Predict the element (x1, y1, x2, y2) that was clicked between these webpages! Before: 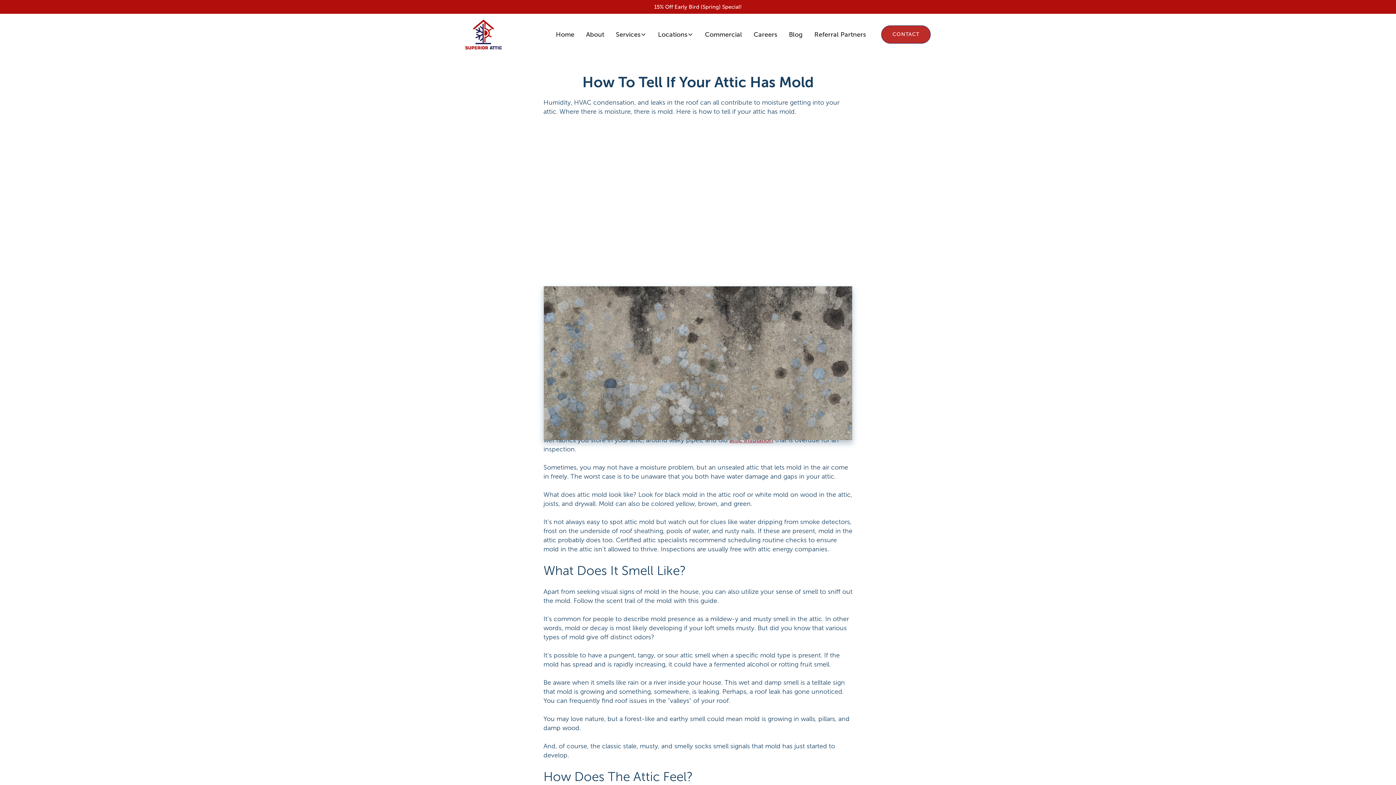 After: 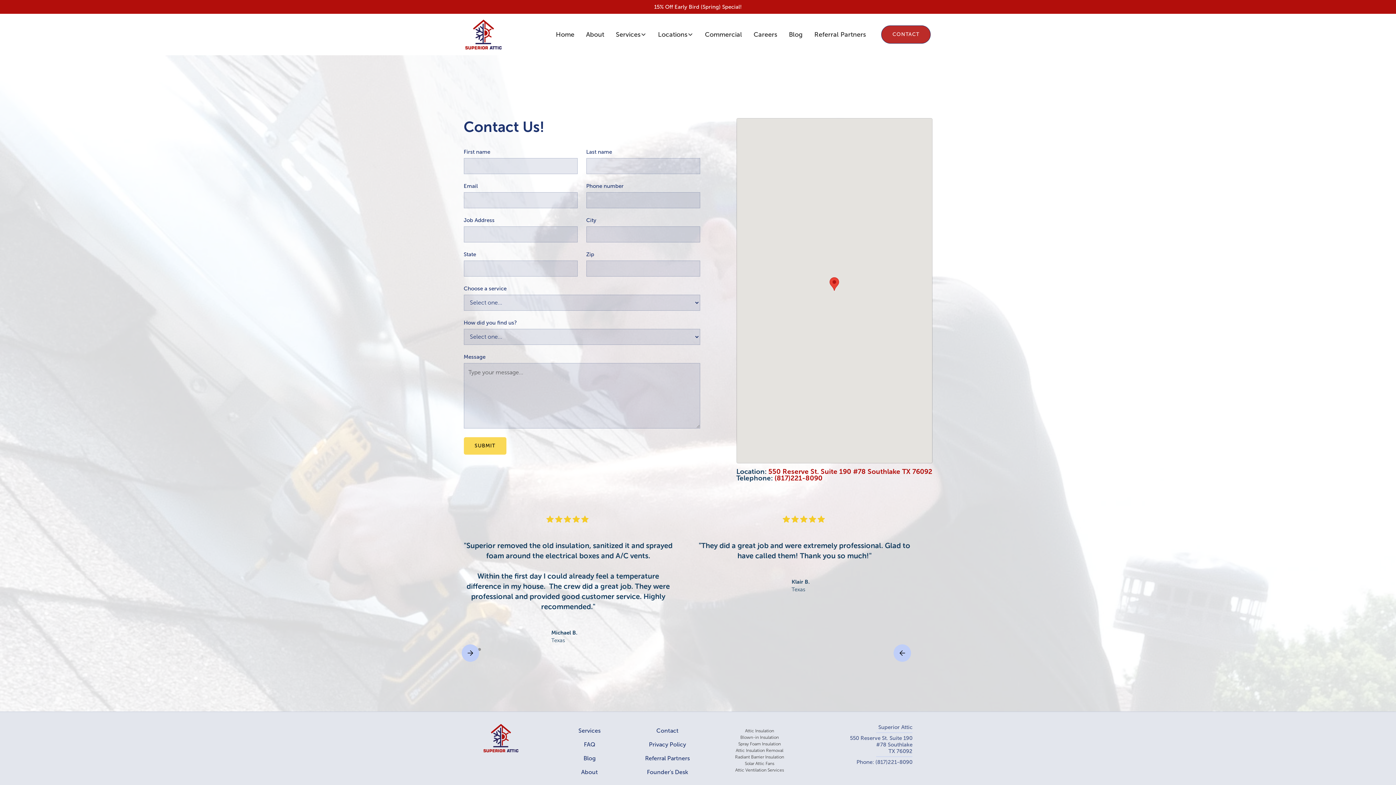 Action: bbox: (465, 0, 930, 13) label: 15% Off Early Bird (Spring) Special!